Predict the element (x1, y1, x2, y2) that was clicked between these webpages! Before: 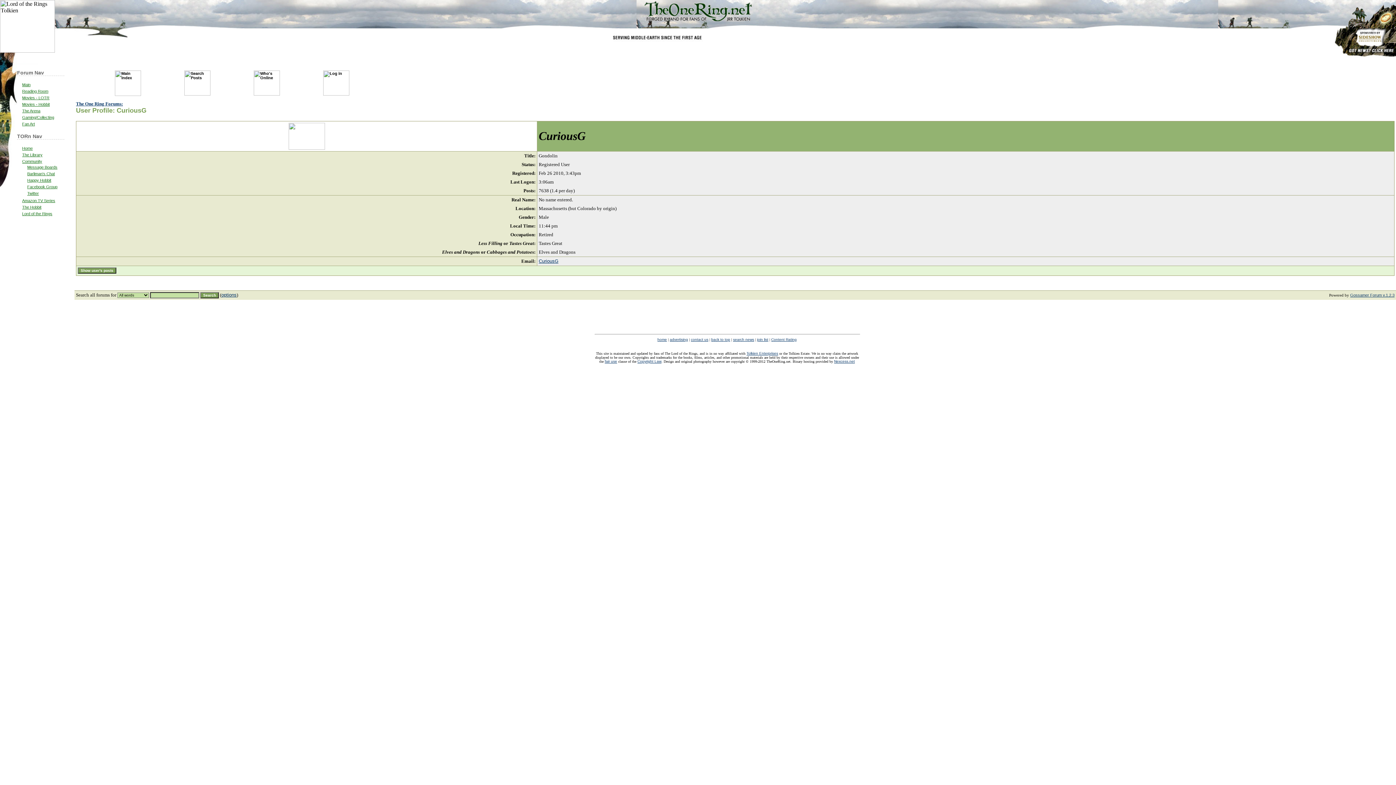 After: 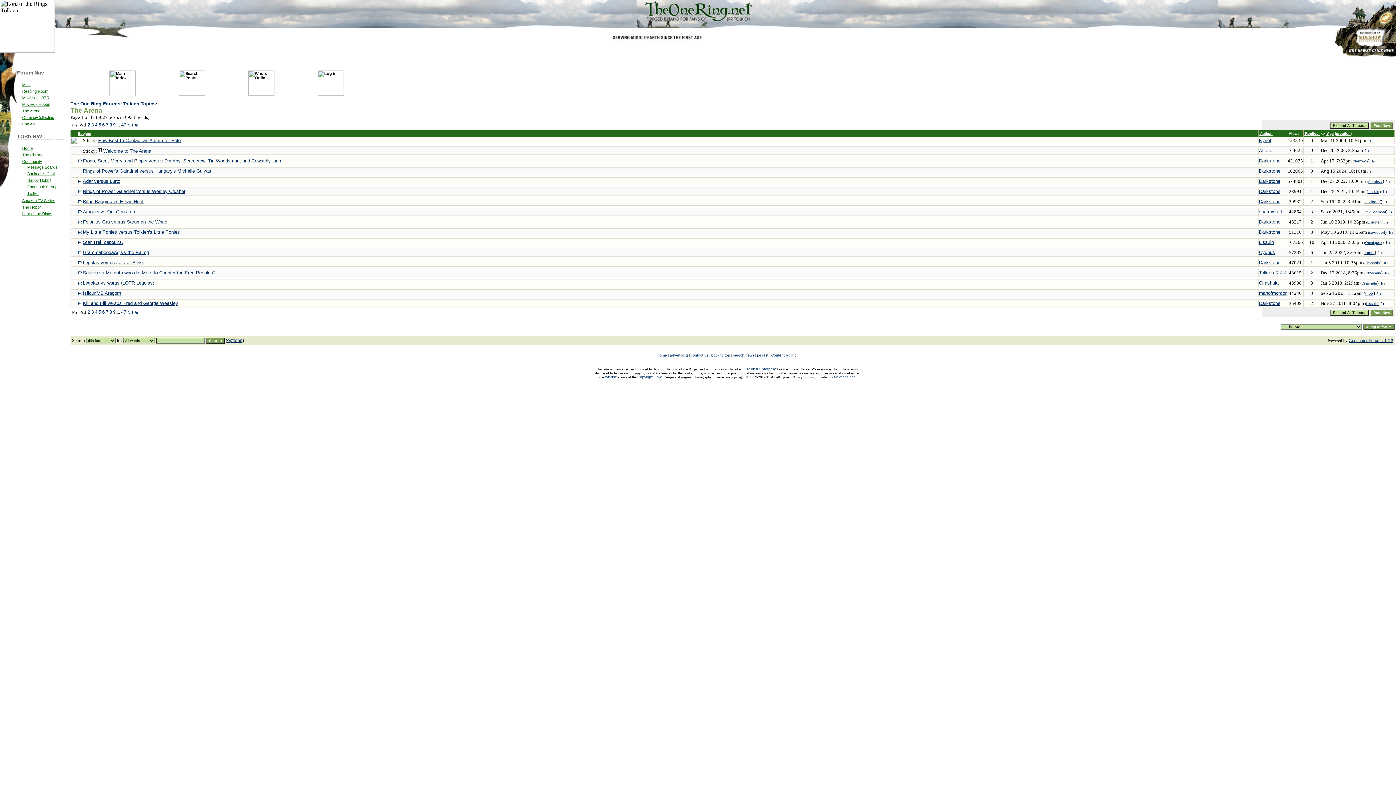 Action: label: The Arena bbox: (22, 108, 40, 112)